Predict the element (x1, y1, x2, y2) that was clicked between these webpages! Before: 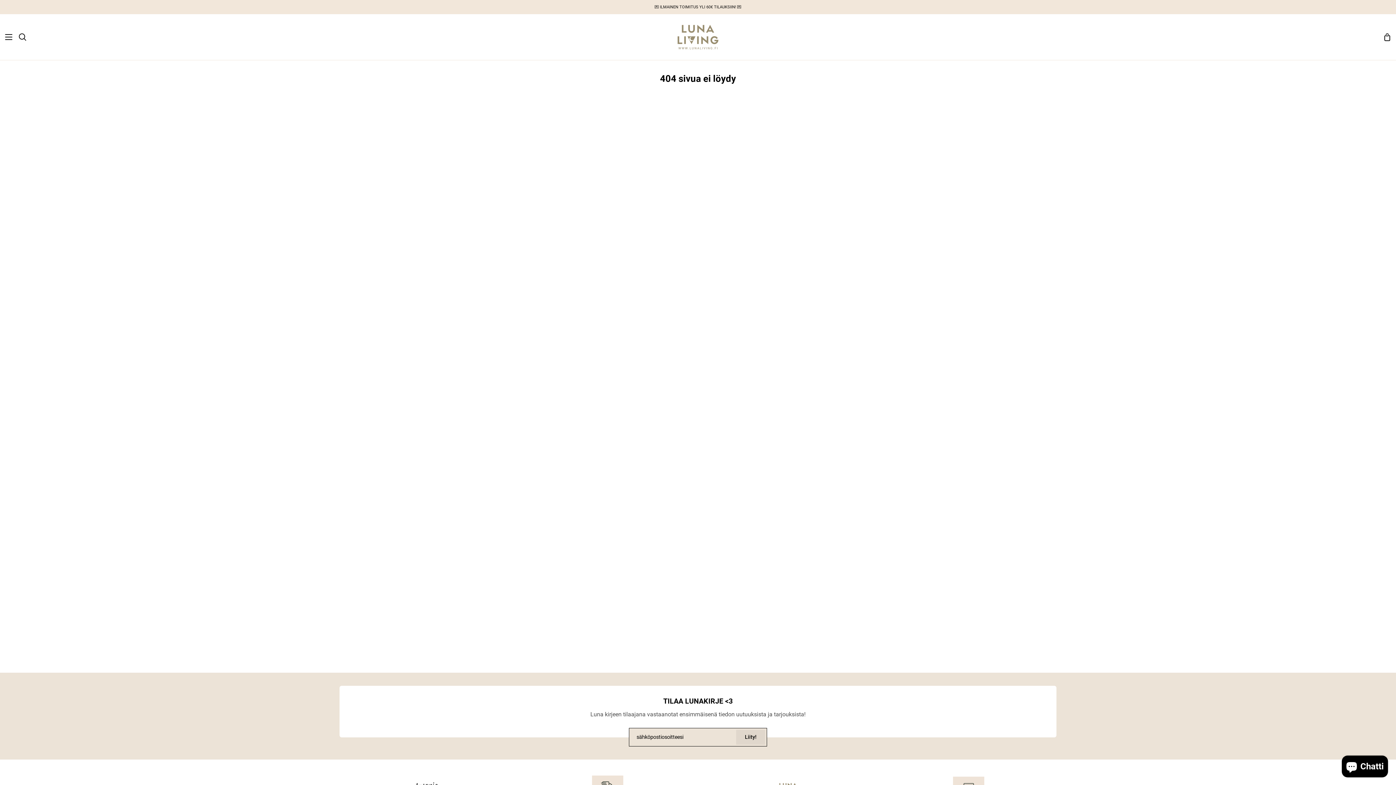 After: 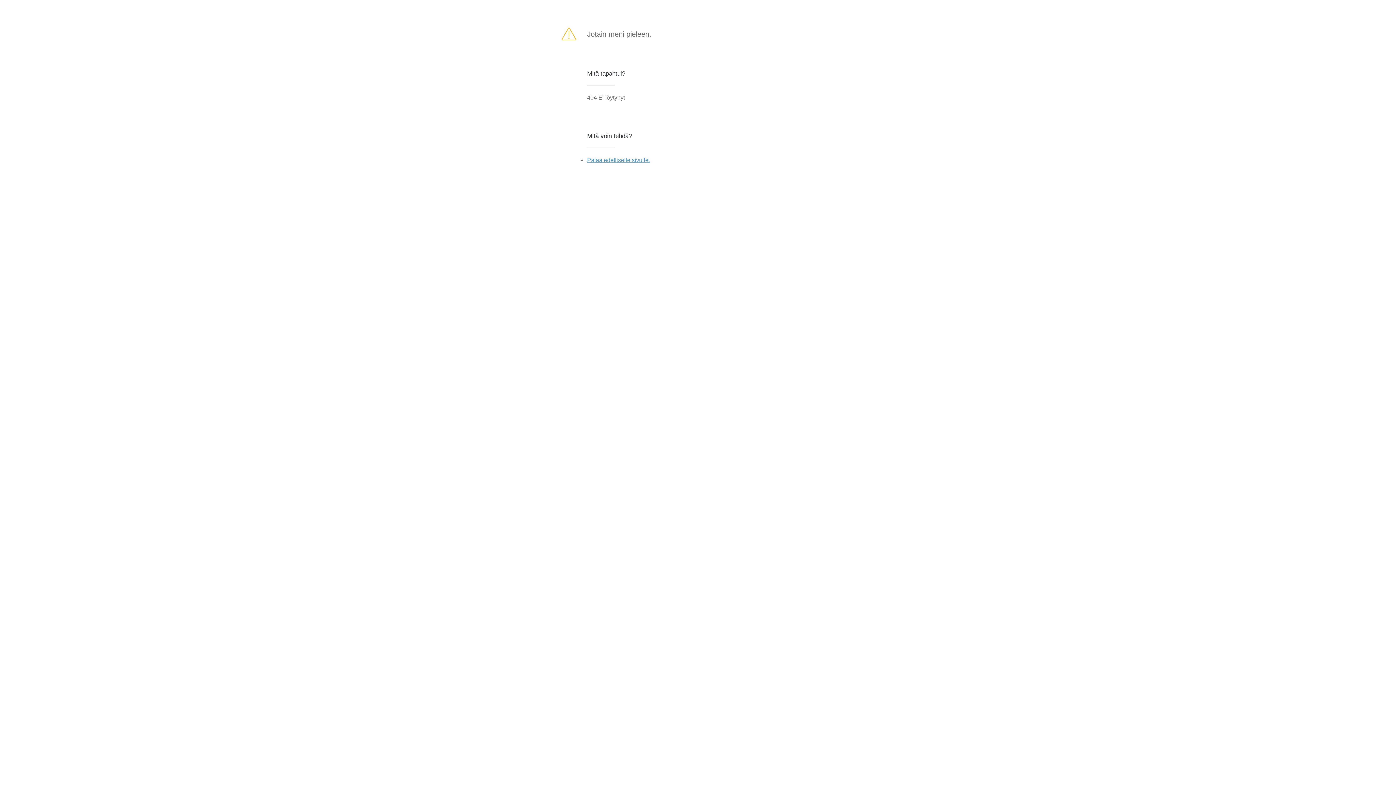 Action: bbox: (736, 730, 765, 745) label: Liity!